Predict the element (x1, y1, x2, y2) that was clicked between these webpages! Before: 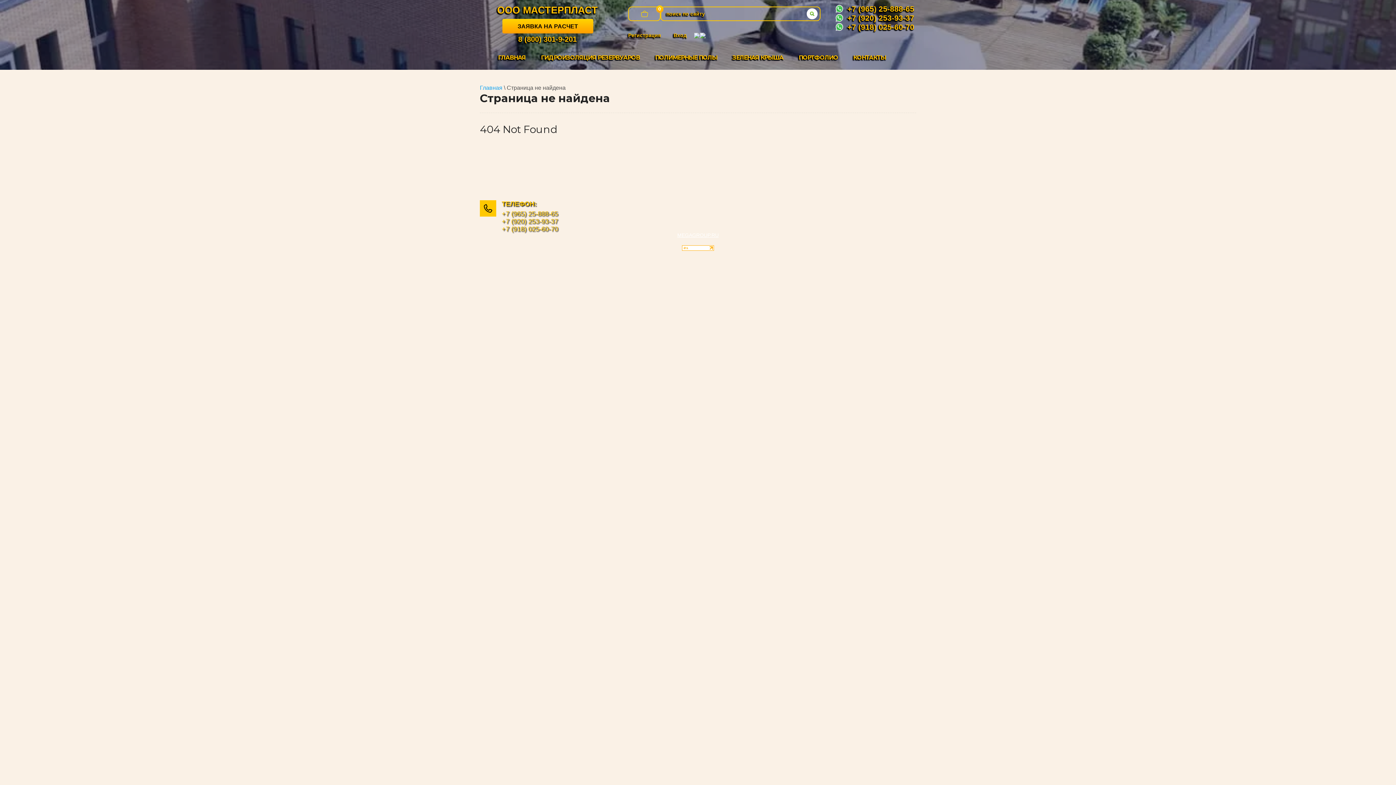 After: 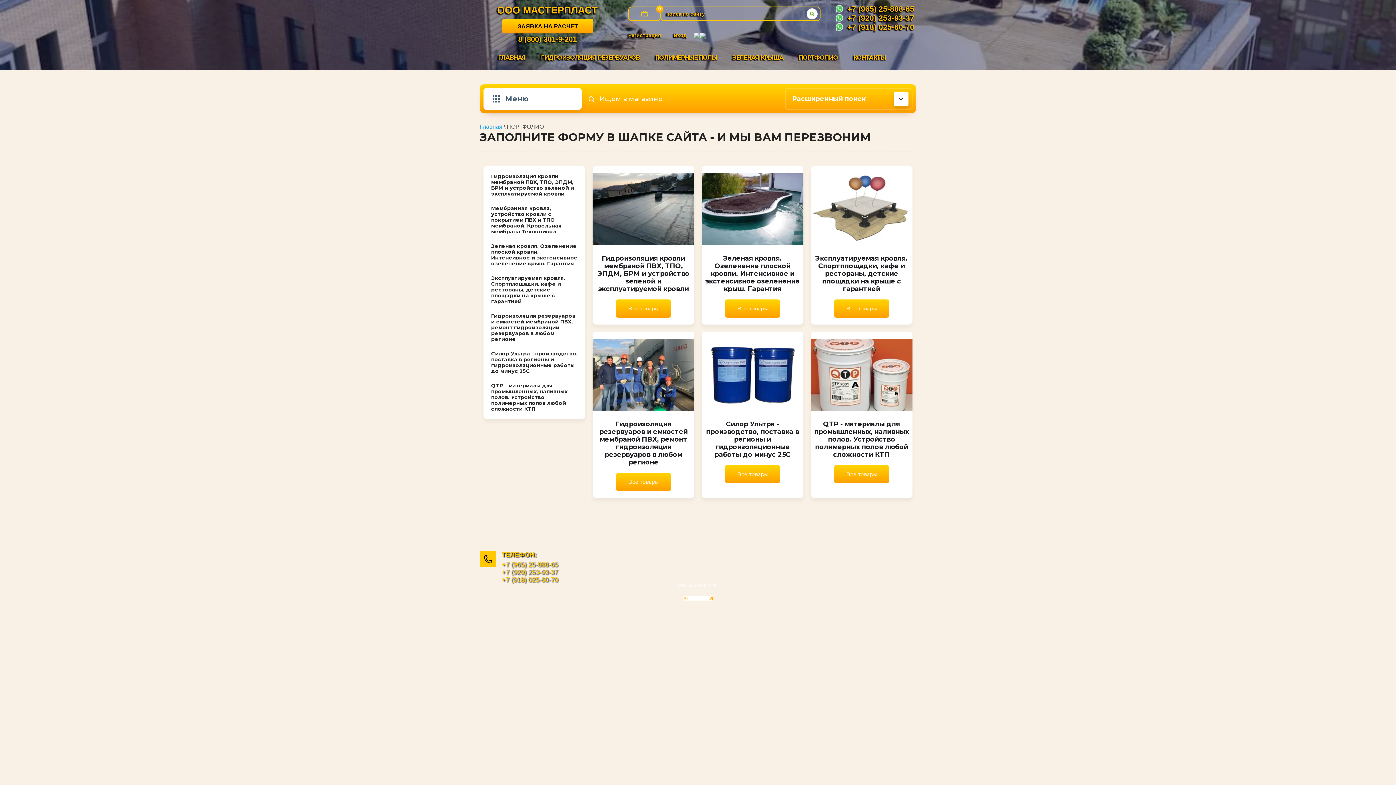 Action: label: ПОРТФОЛИО bbox: (791, 49, 845, 66)